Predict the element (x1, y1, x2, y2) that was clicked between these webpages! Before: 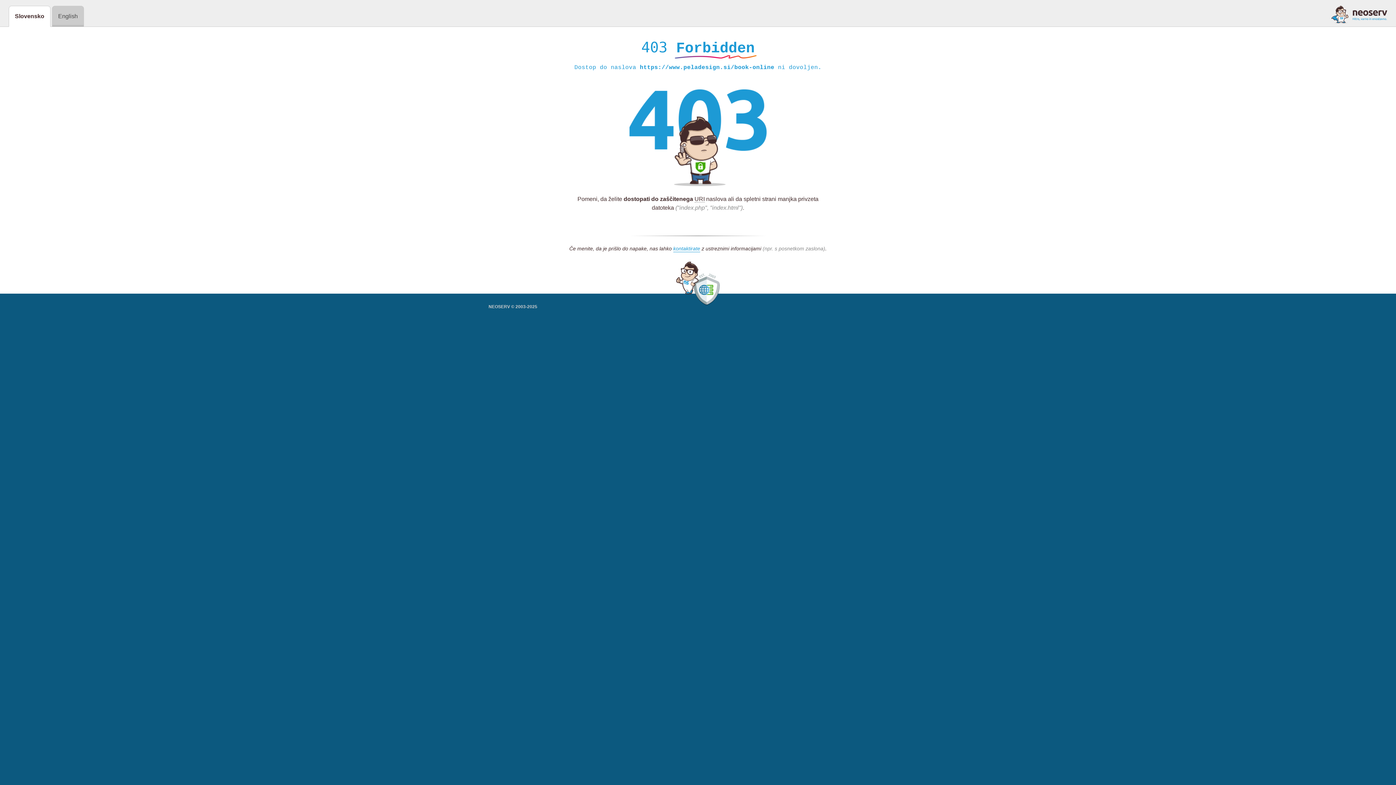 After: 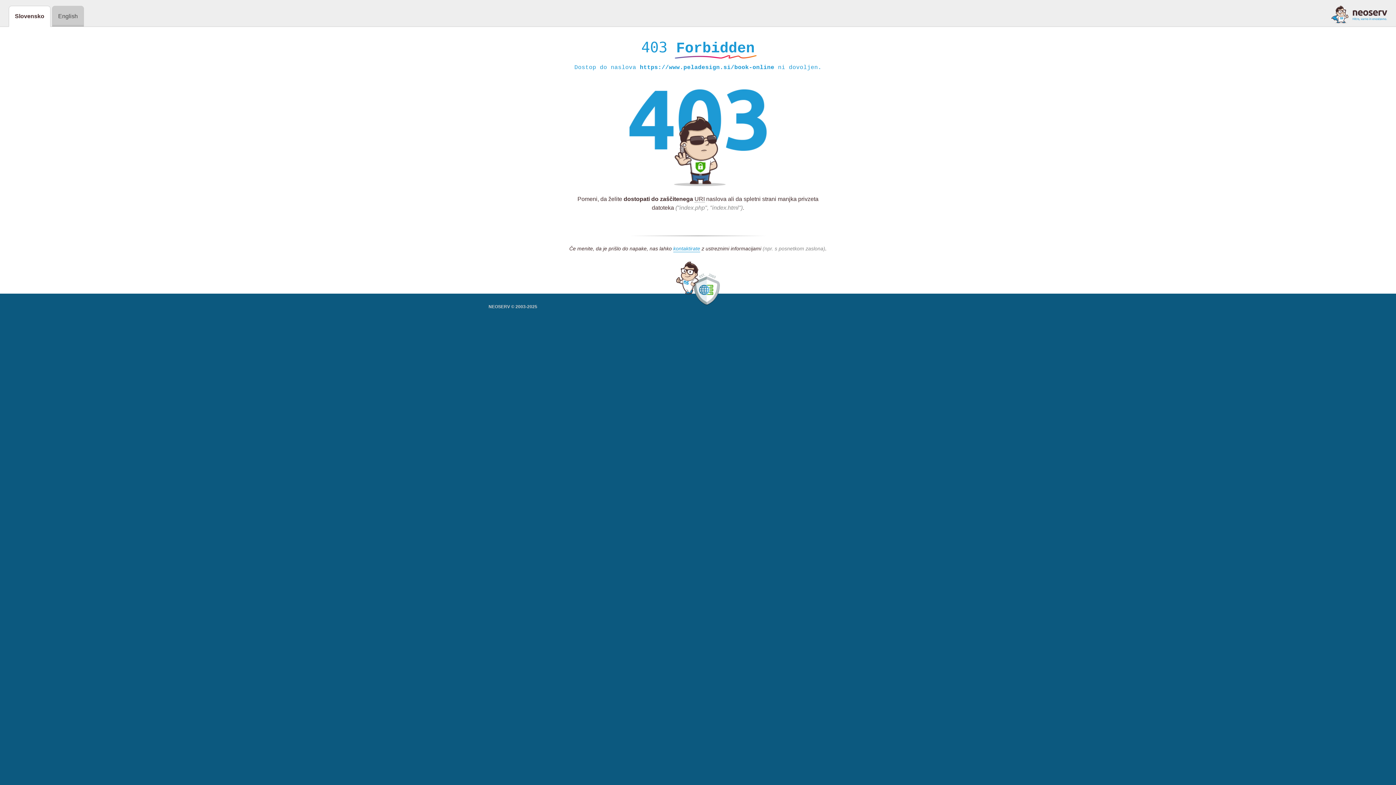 Action: bbox: (1331, 5, 1387, 23)